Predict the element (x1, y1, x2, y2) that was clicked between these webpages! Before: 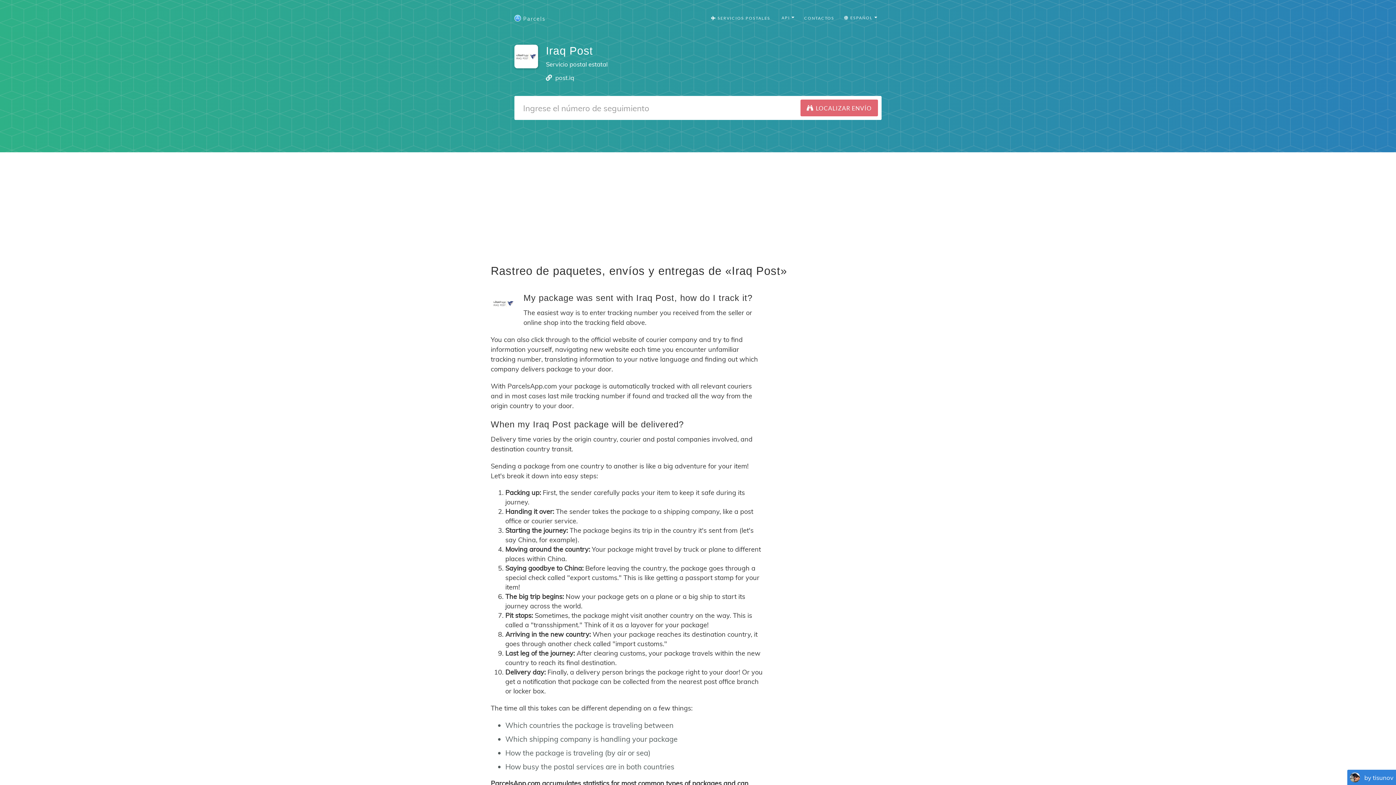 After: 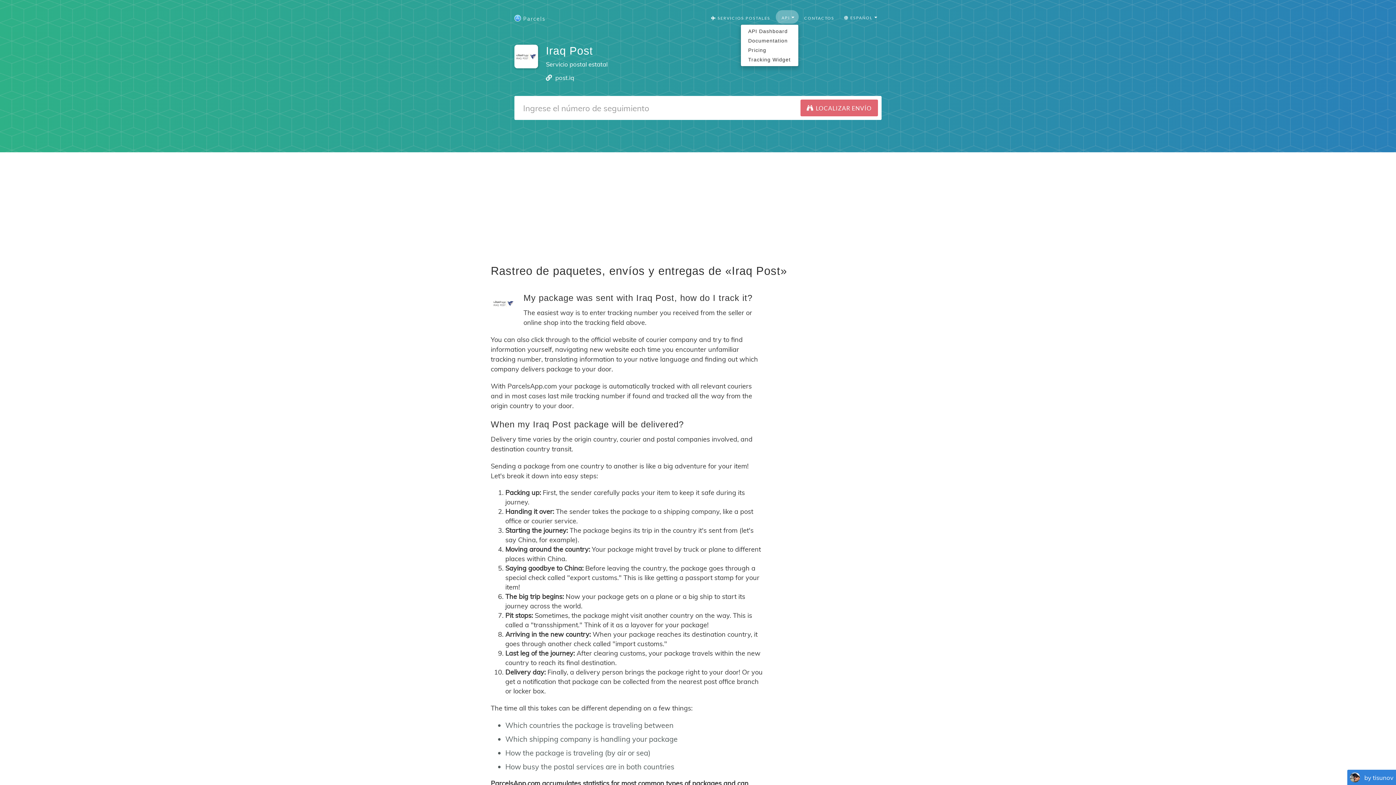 Action: label:  API  bbox: (776, 10, 798, 23)